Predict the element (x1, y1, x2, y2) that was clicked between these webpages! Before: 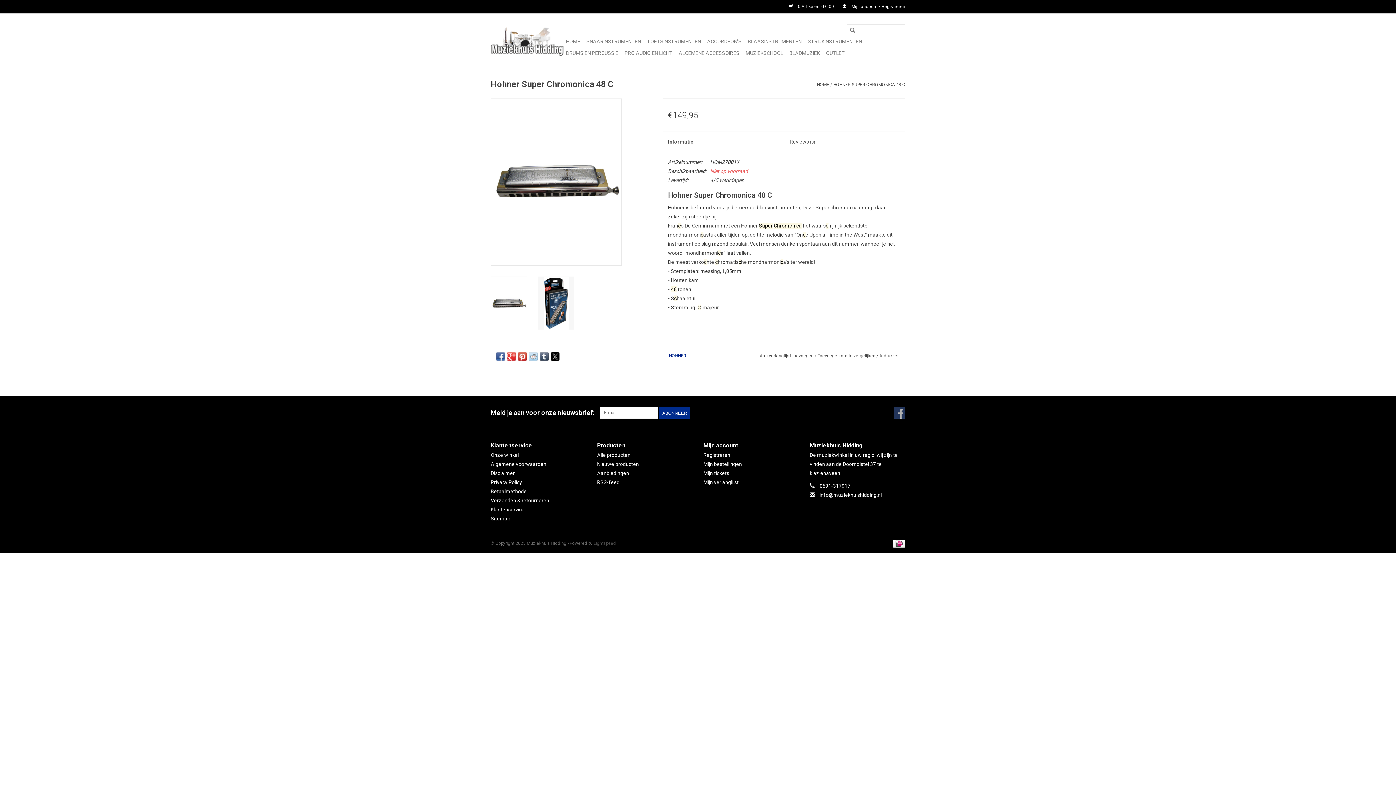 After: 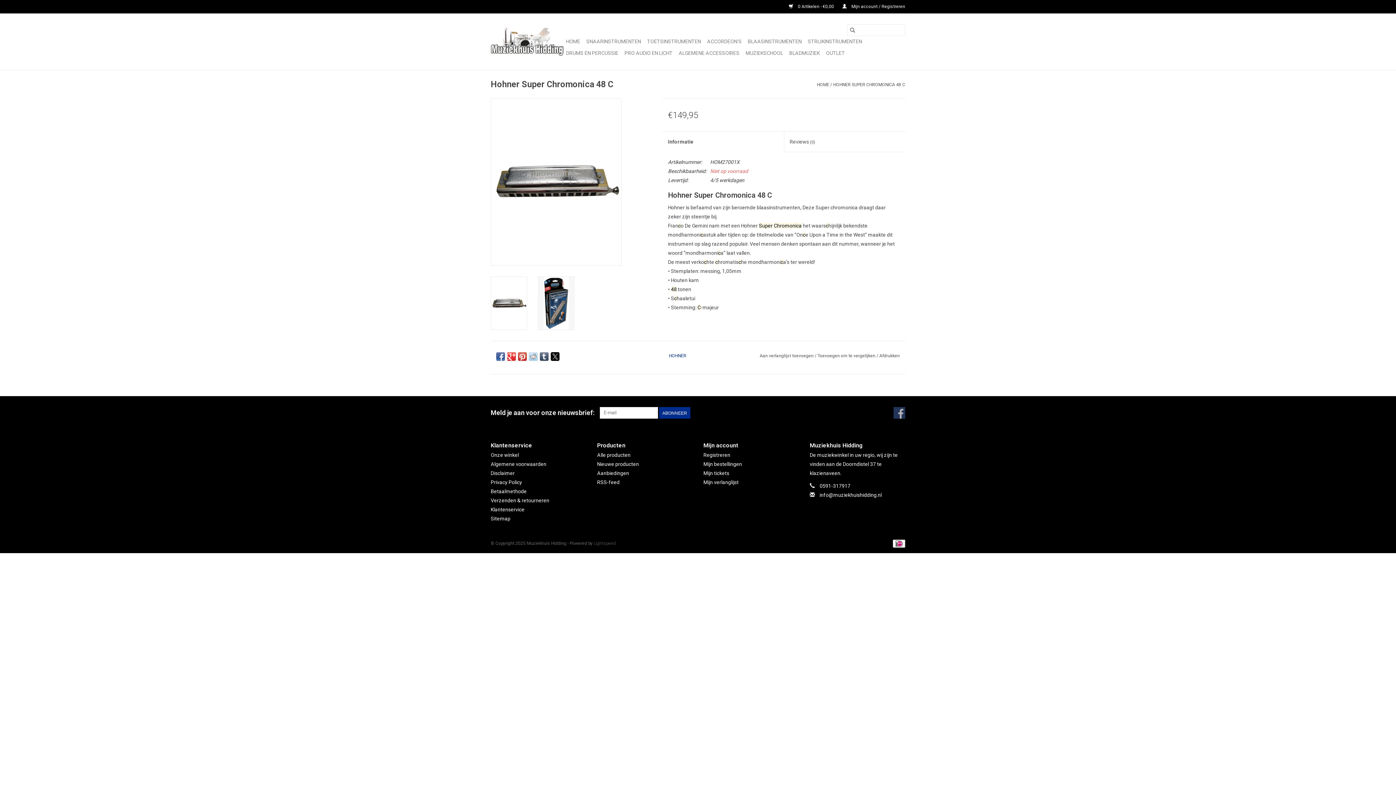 Action: bbox: (518, 352, 526, 360)